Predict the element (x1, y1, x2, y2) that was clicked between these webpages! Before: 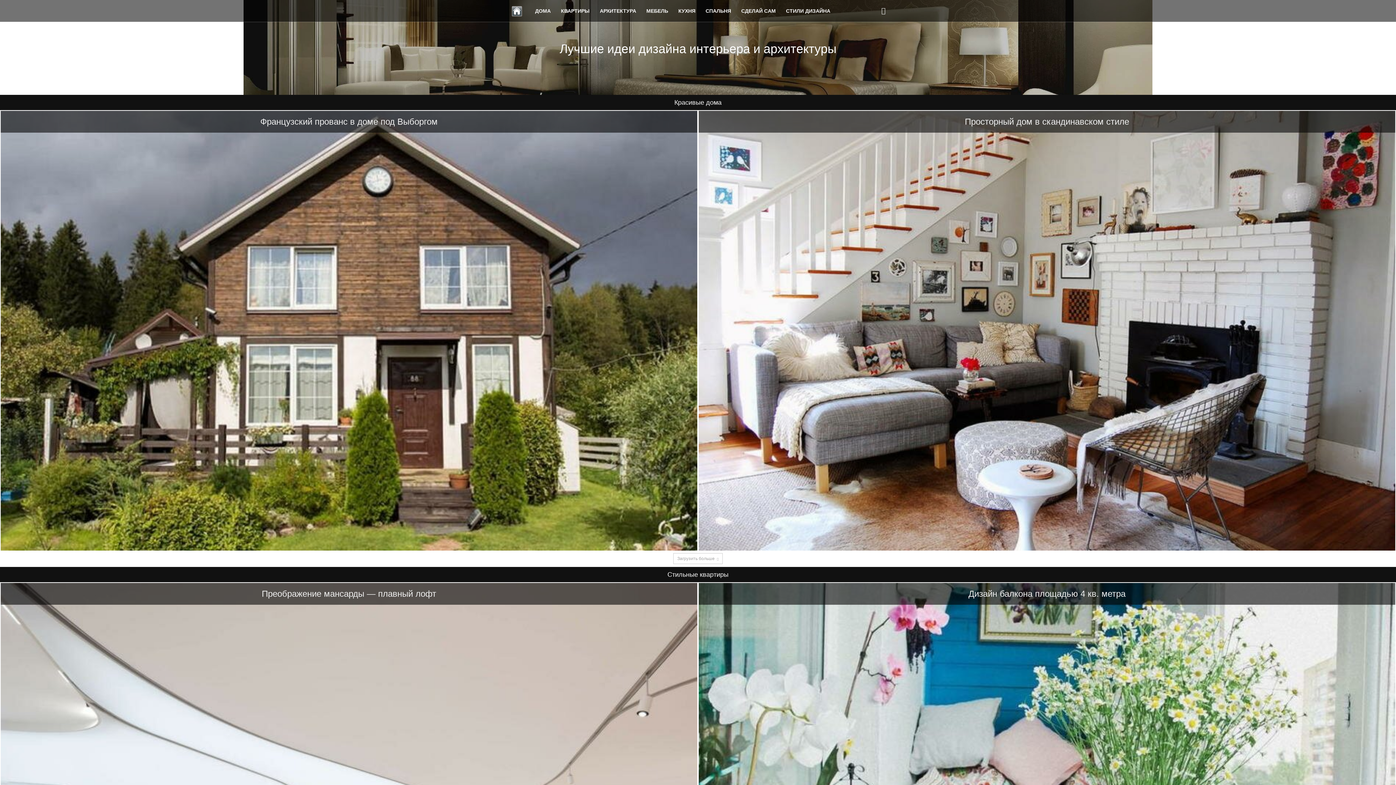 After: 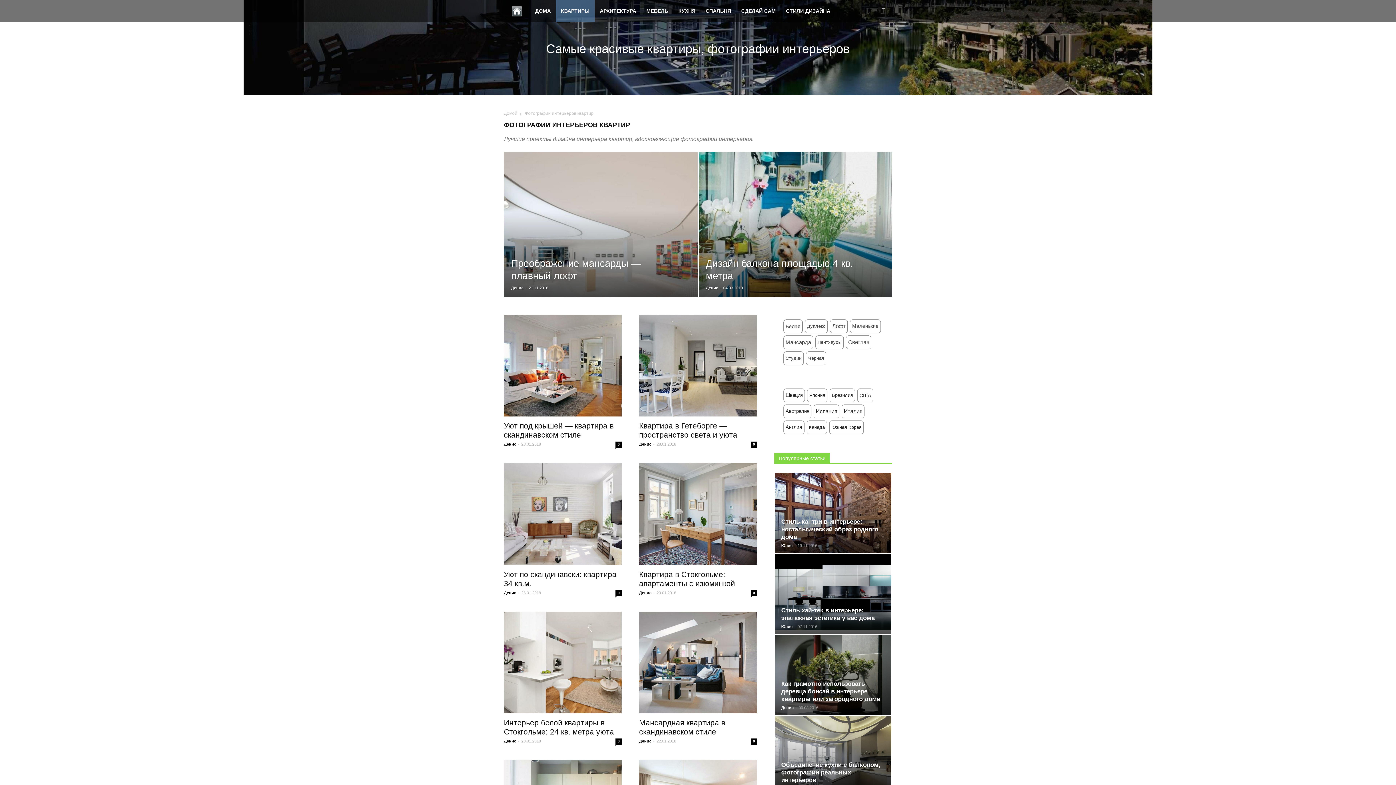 Action: bbox: (667, 571, 728, 578) label: Стильные квартиры